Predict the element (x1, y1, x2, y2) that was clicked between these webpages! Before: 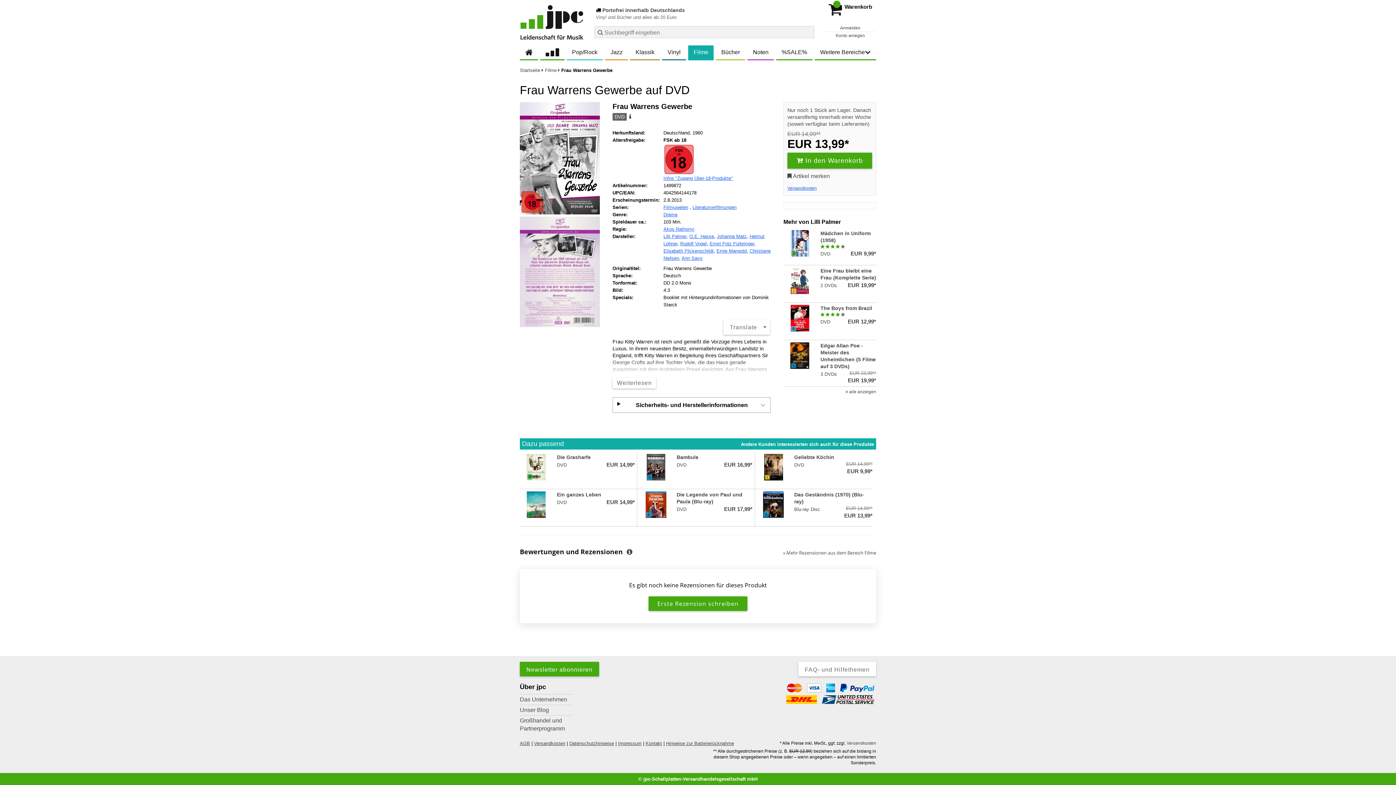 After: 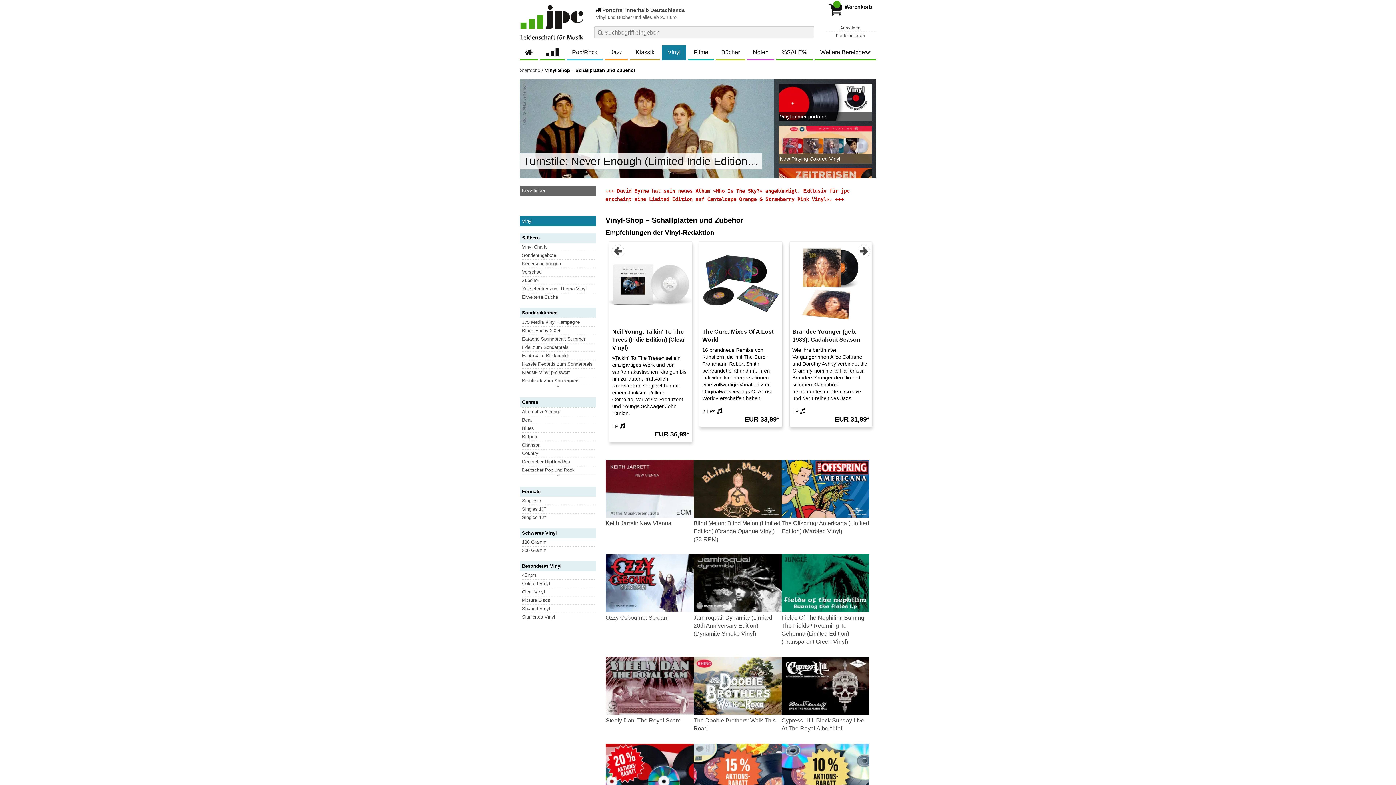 Action: label: Vinyl bbox: (662, 45, 686, 59)